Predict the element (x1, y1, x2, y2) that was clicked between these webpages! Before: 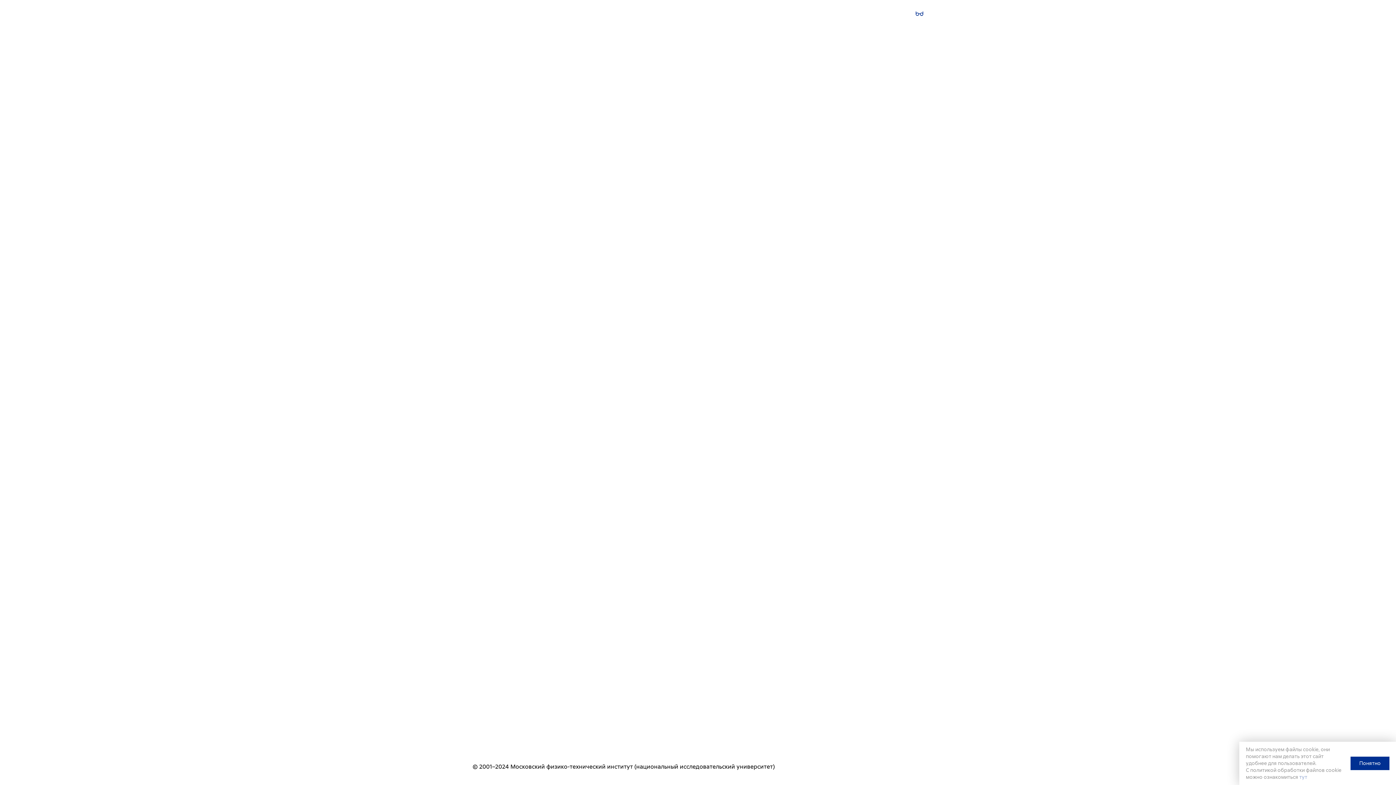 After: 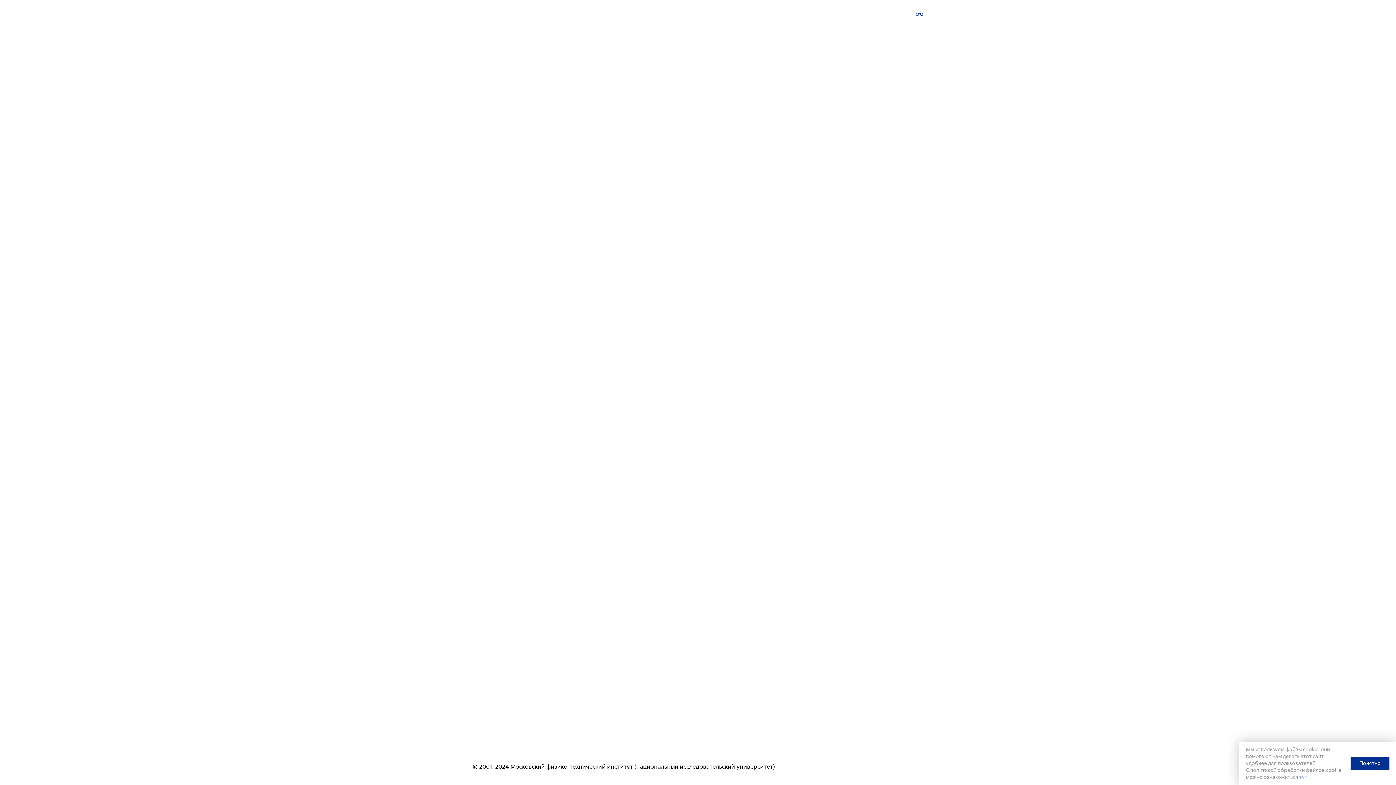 Action: label: тут bbox: (1299, 774, 1307, 781)